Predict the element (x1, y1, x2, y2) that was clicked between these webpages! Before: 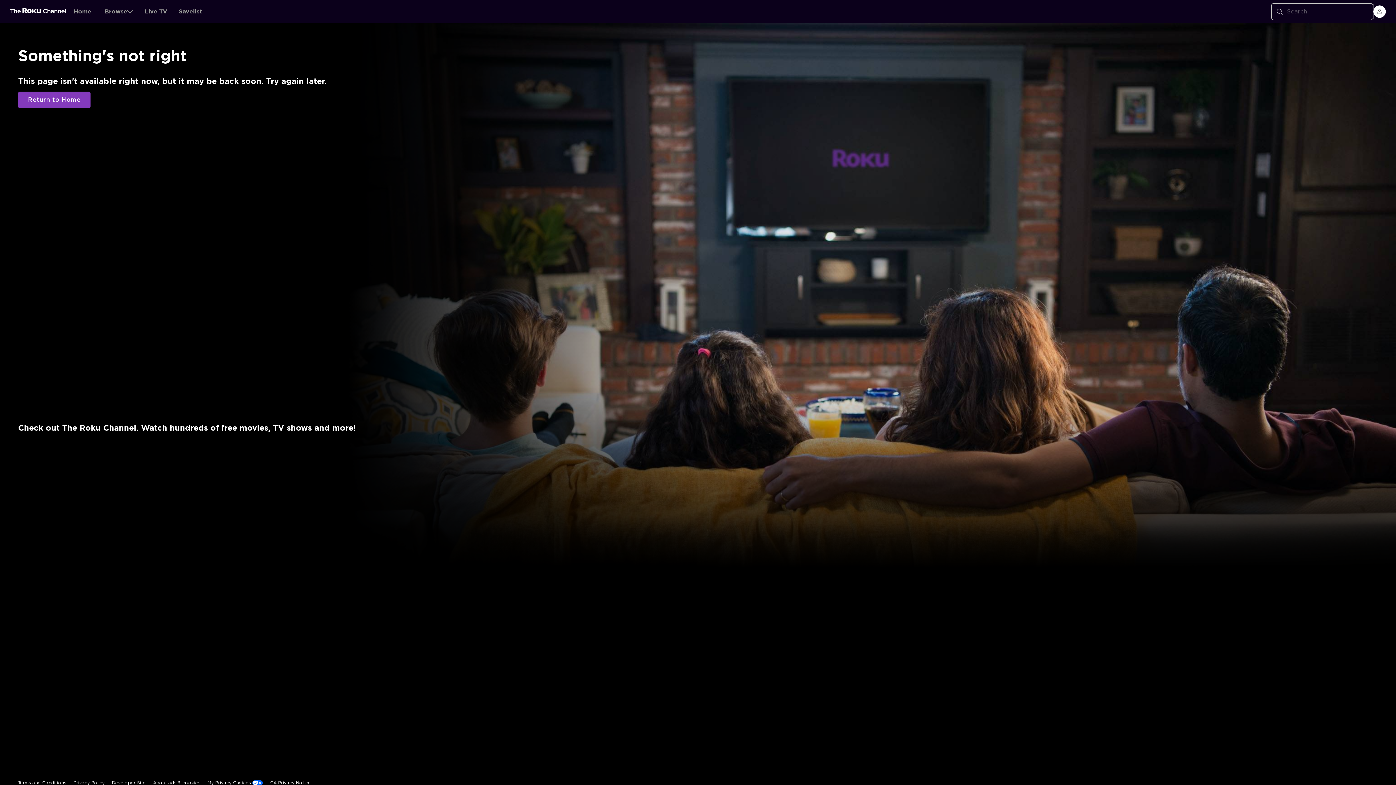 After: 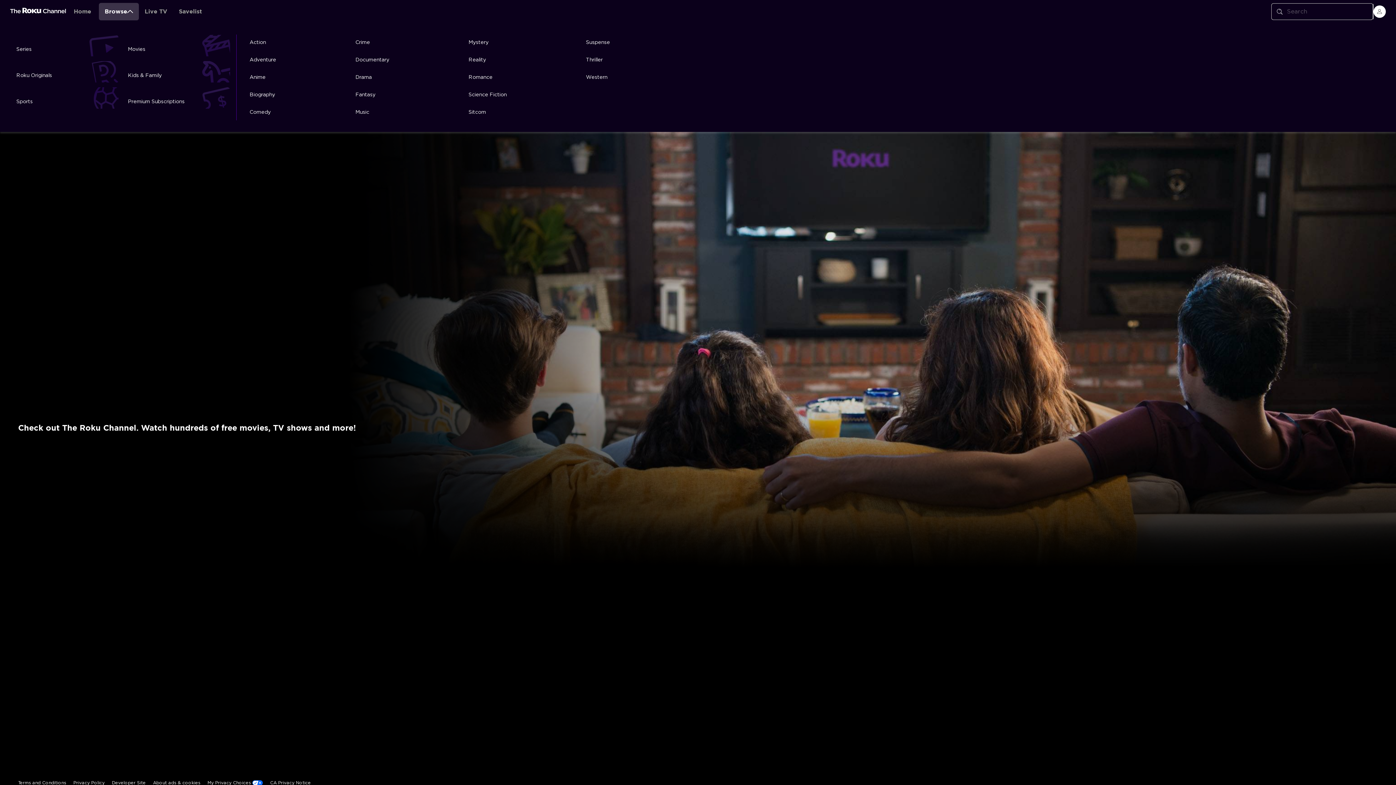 Action: bbox: (98, 2, 136, 20) label: Browse